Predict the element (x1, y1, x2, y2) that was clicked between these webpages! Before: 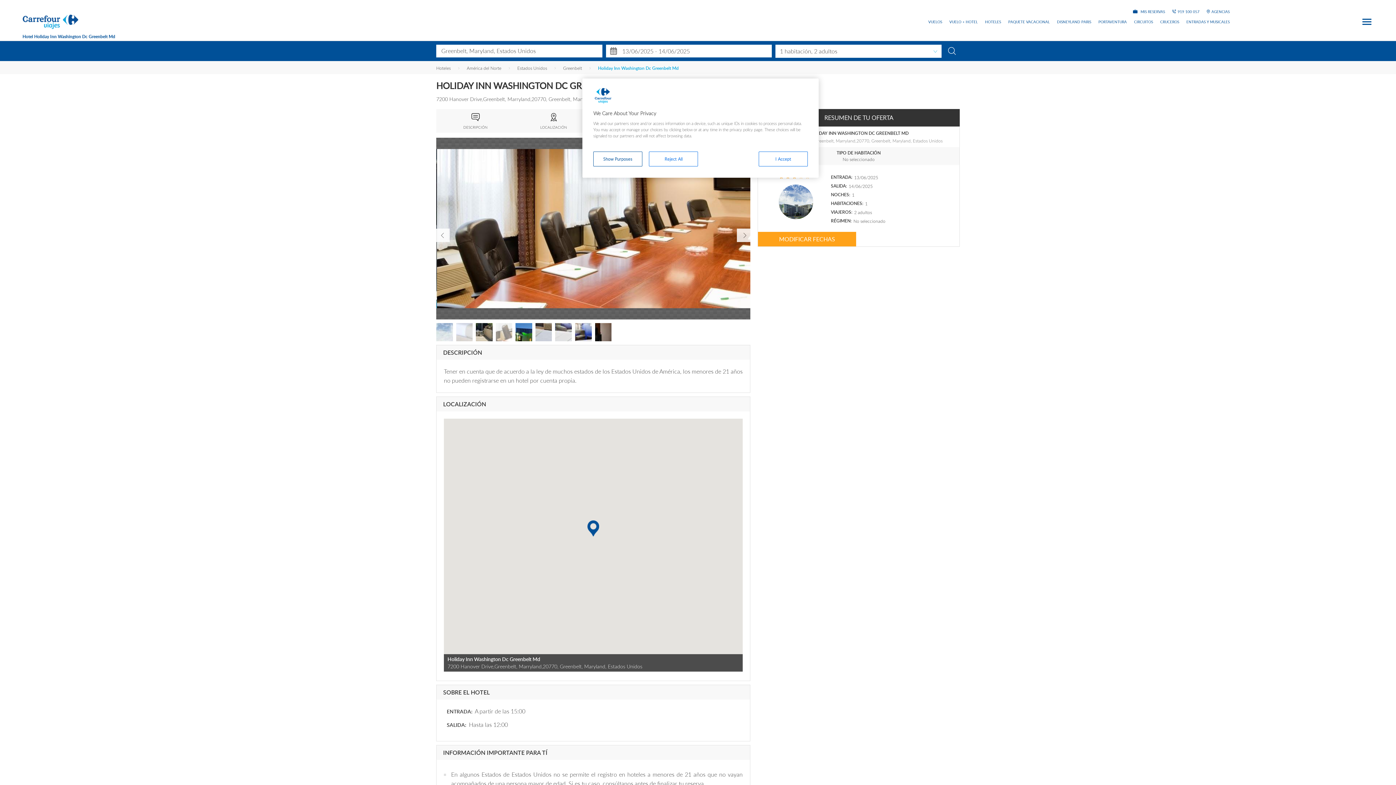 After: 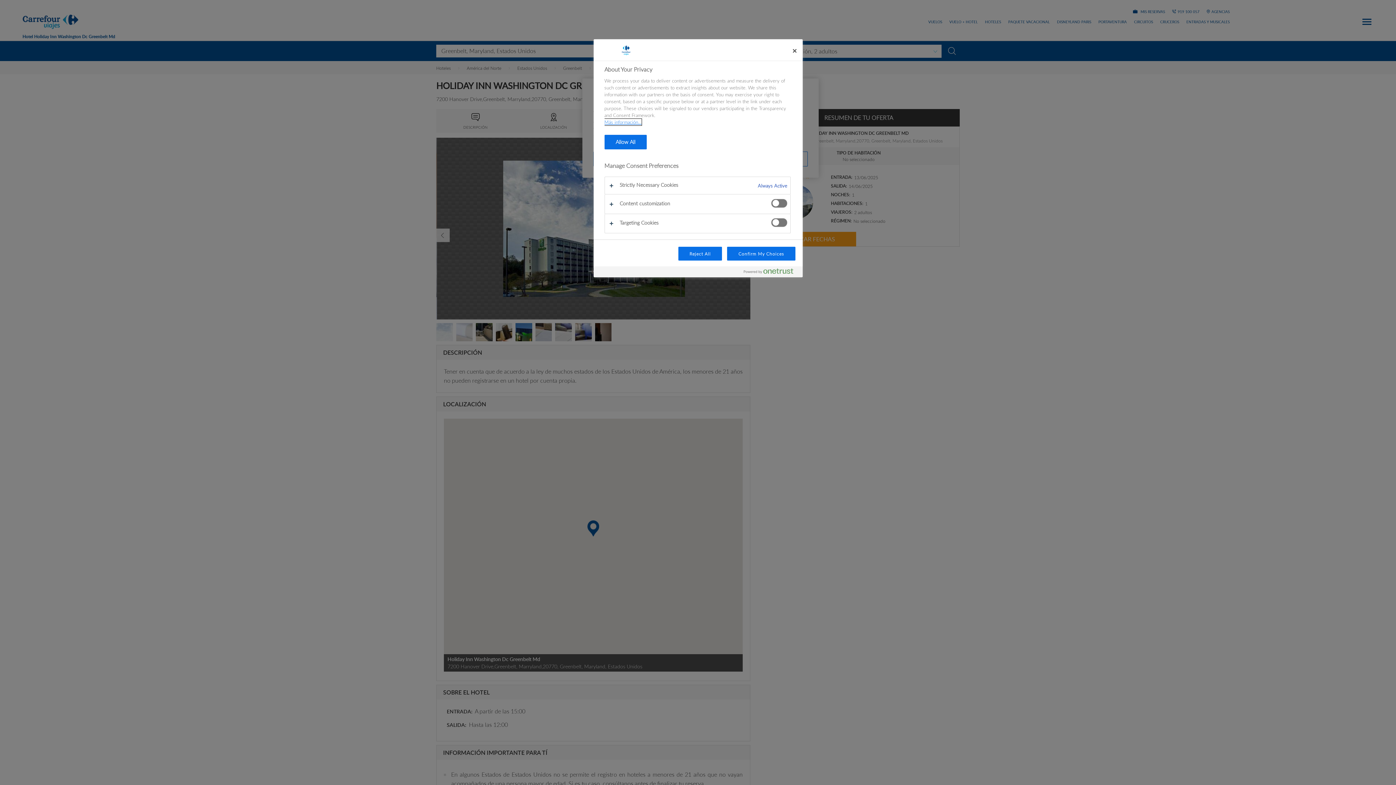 Action: bbox: (593, 151, 642, 166) label: Show Purposes